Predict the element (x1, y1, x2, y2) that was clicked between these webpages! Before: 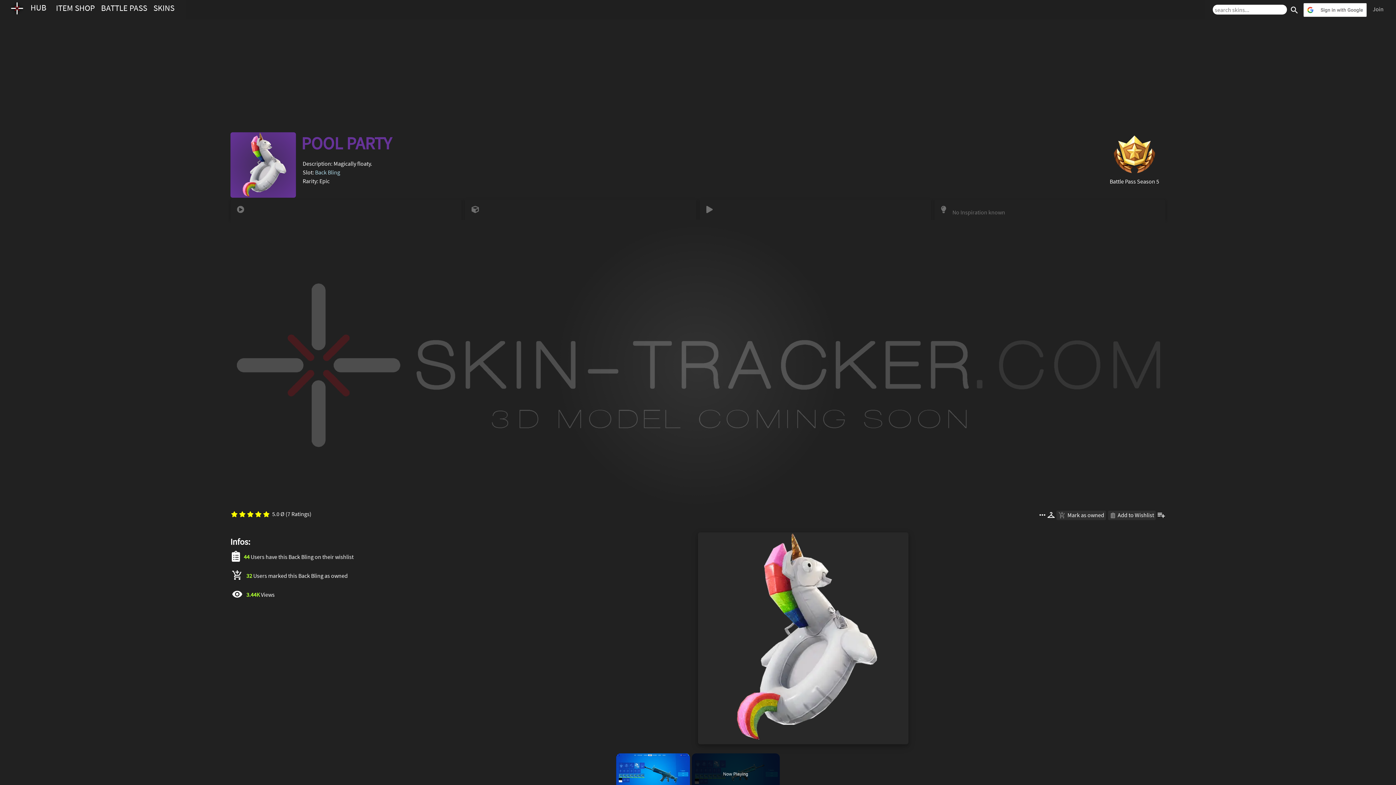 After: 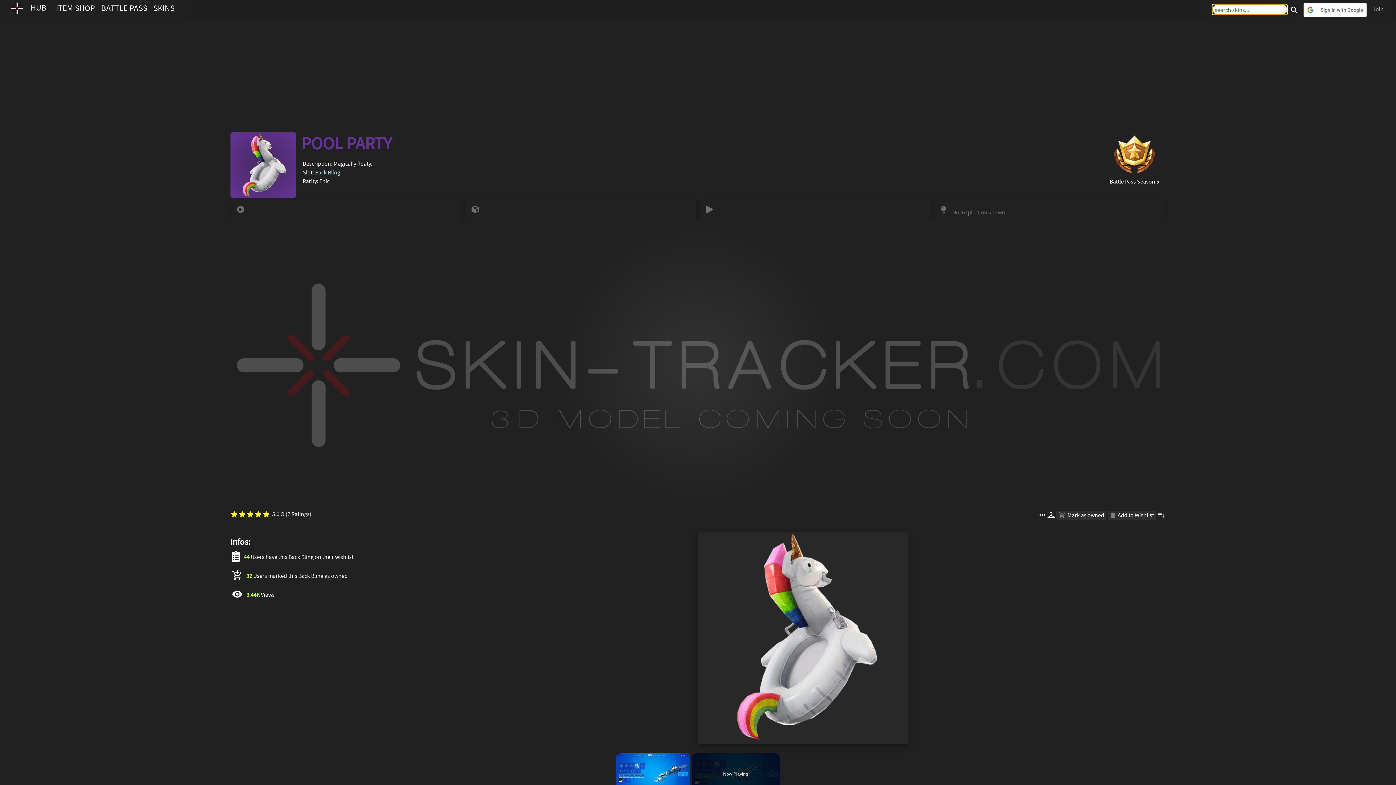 Action: label: search bbox: (1287, 2, 1301, 17)